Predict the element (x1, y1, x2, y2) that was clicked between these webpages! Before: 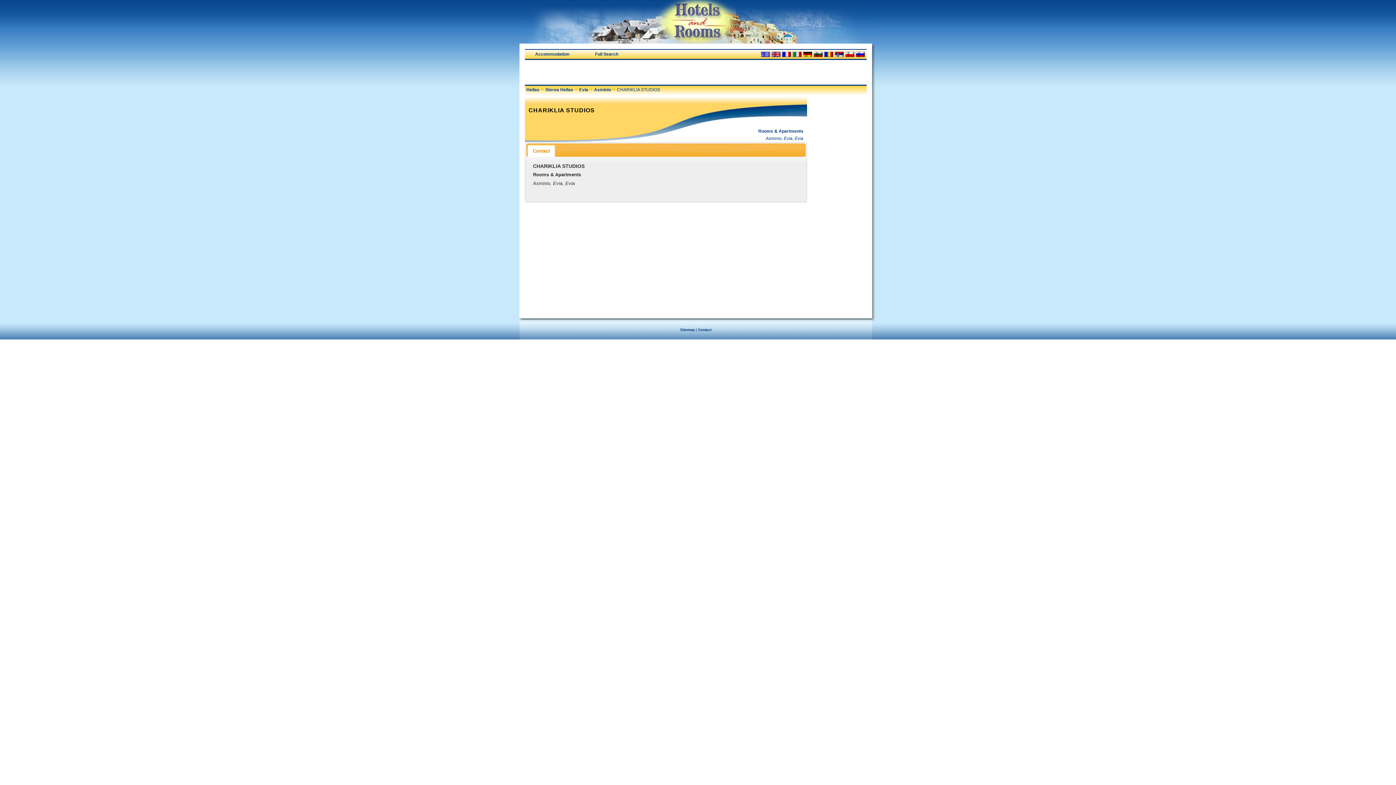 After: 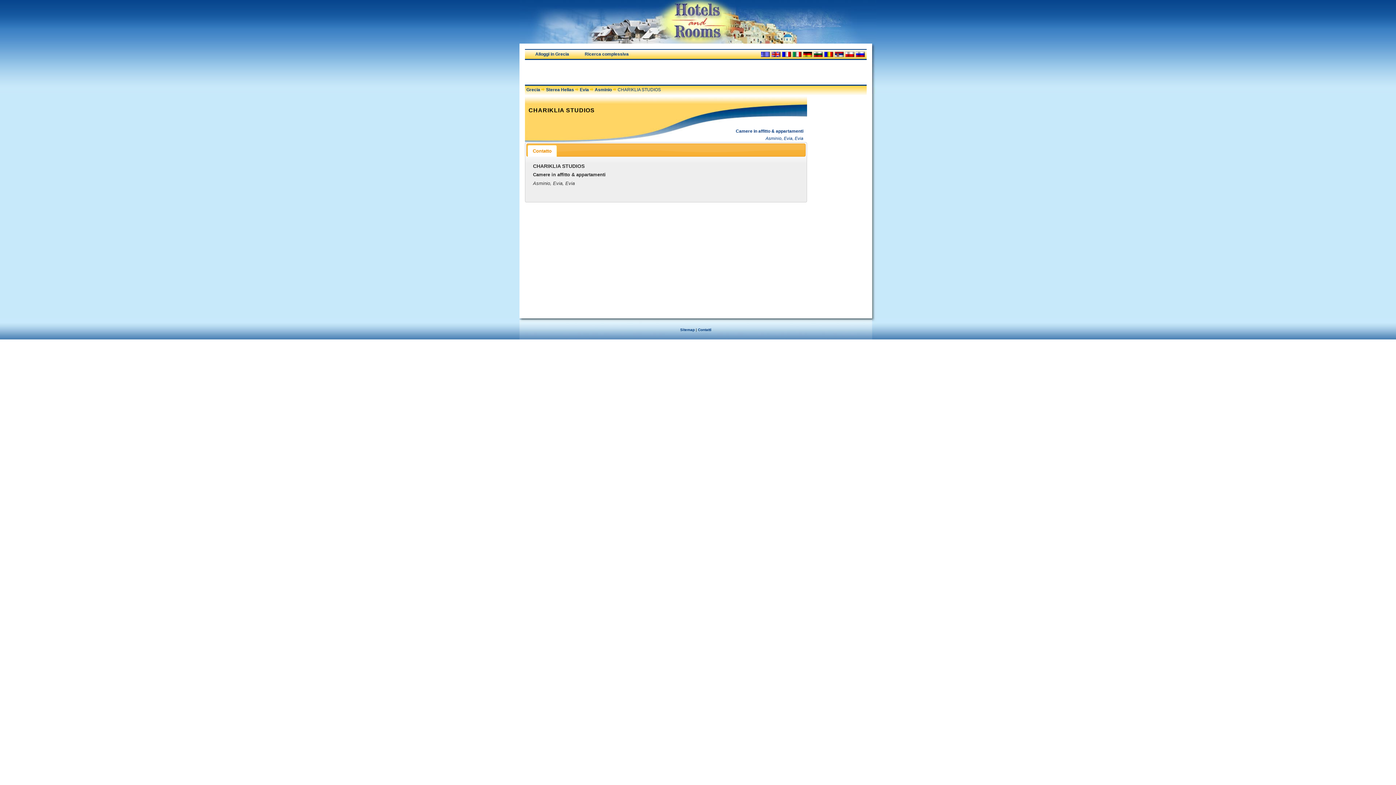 Action: bbox: (792, 51, 802, 57)